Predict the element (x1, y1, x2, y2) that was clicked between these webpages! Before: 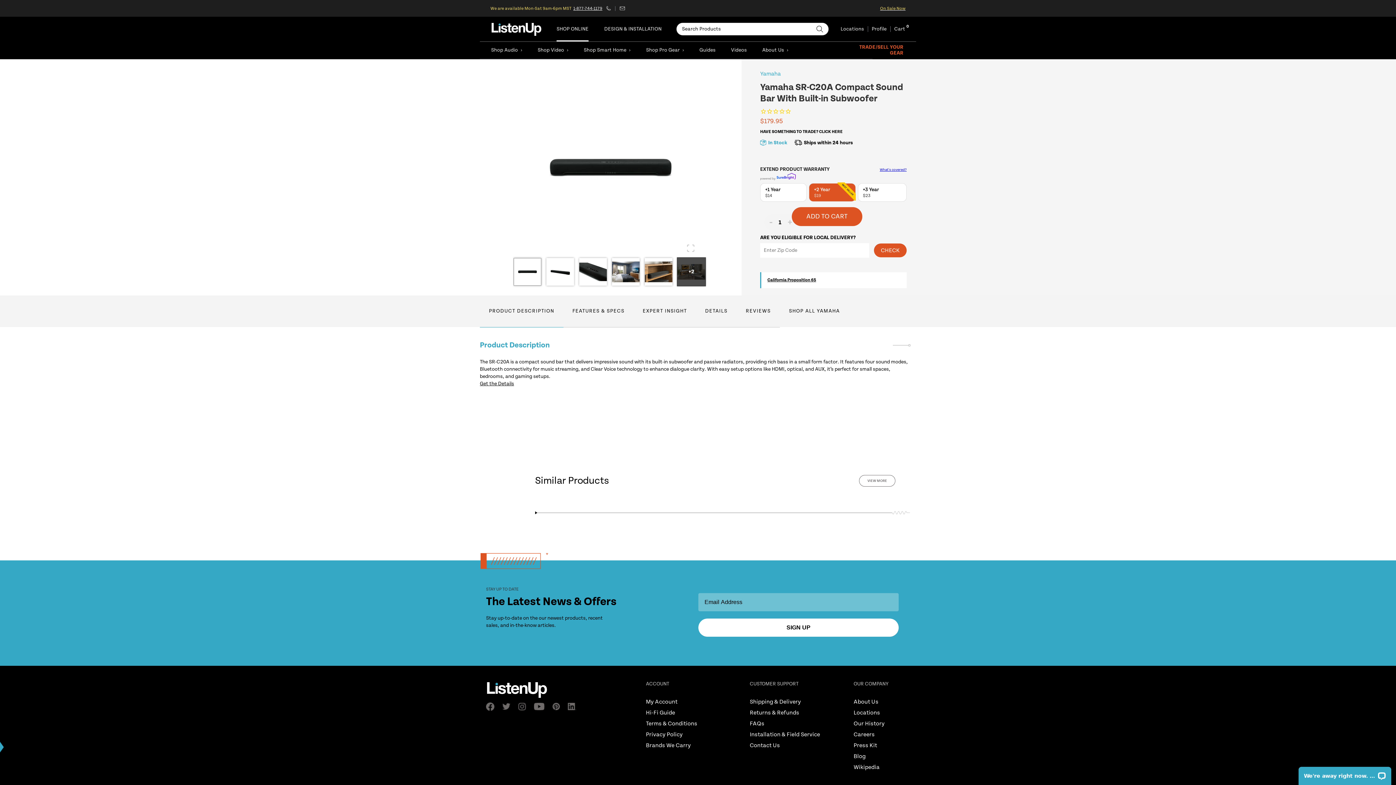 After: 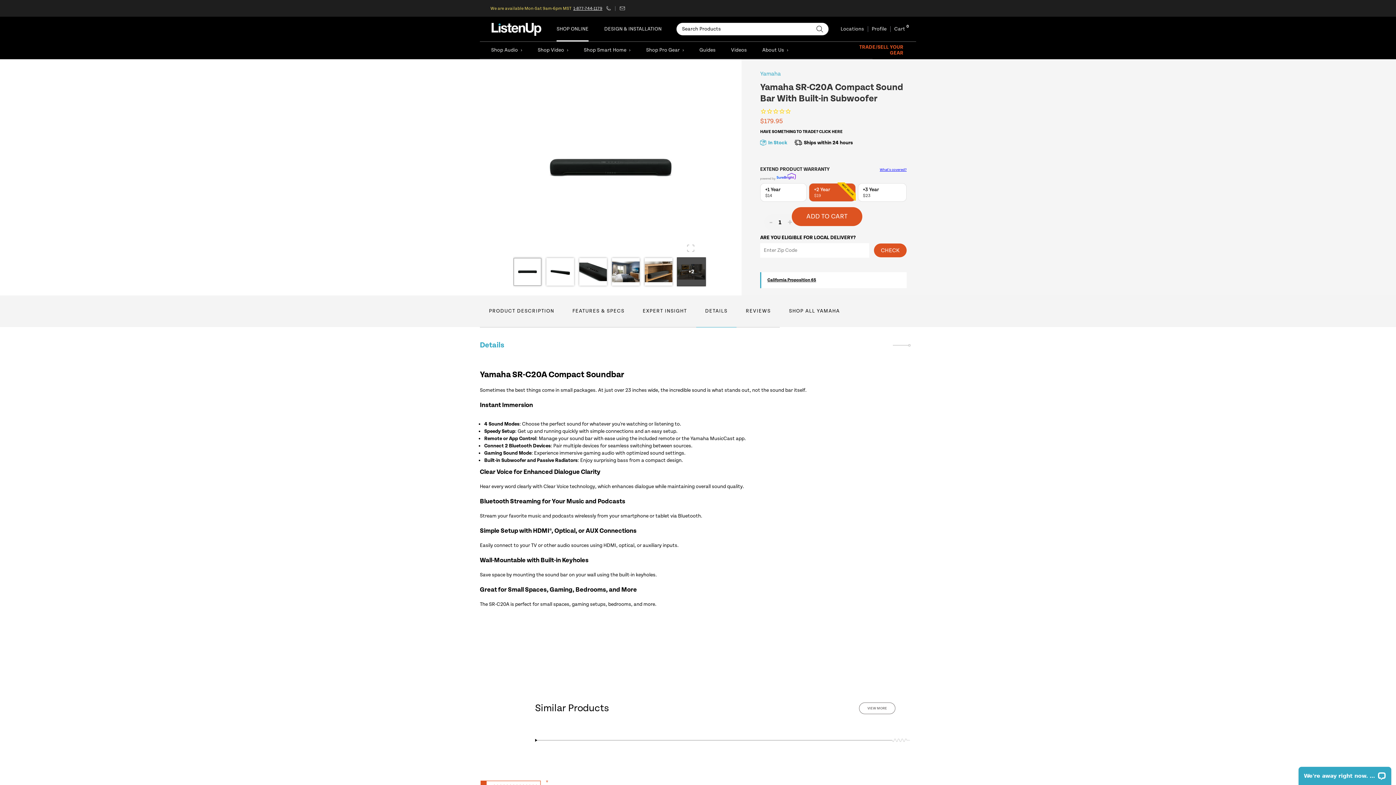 Action: bbox: (480, 381, 514, 386) label: Get the Details